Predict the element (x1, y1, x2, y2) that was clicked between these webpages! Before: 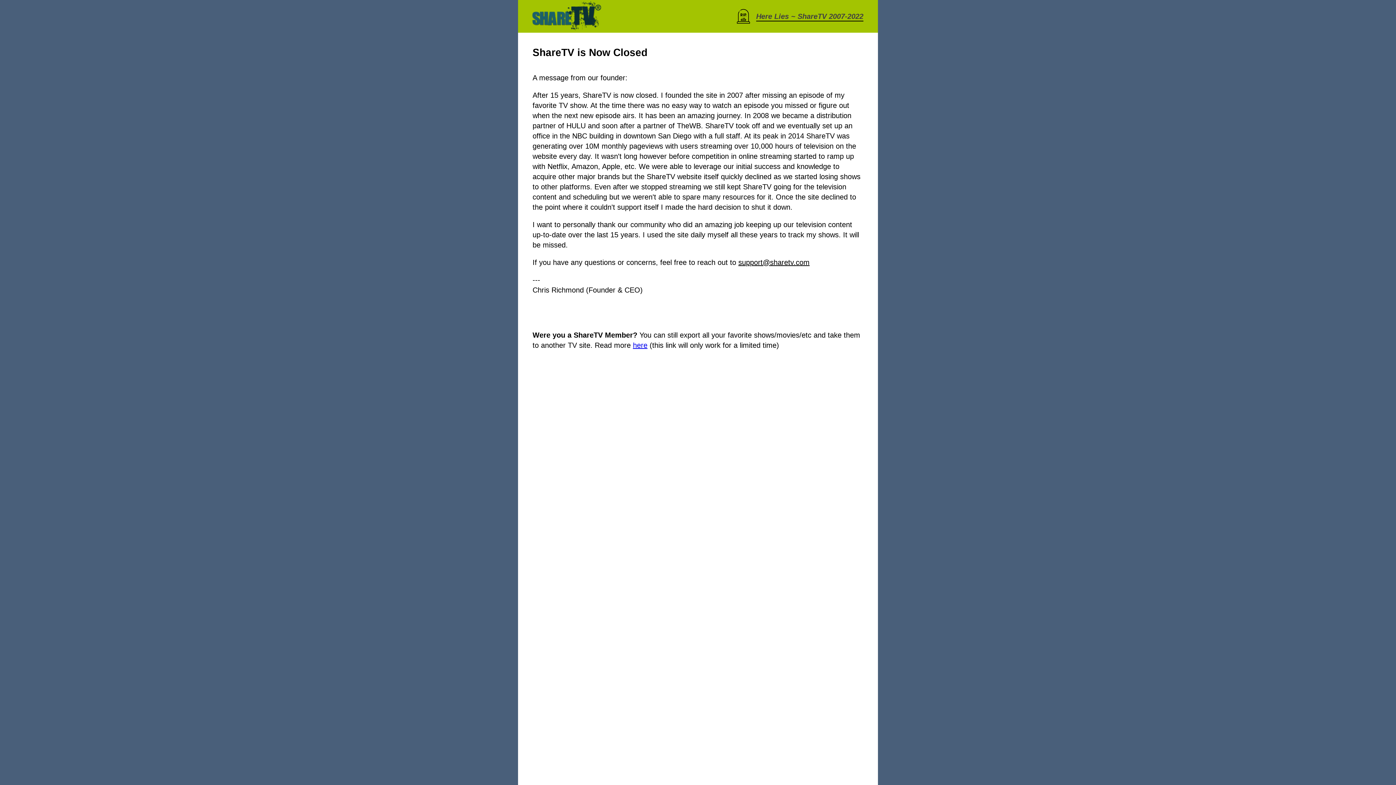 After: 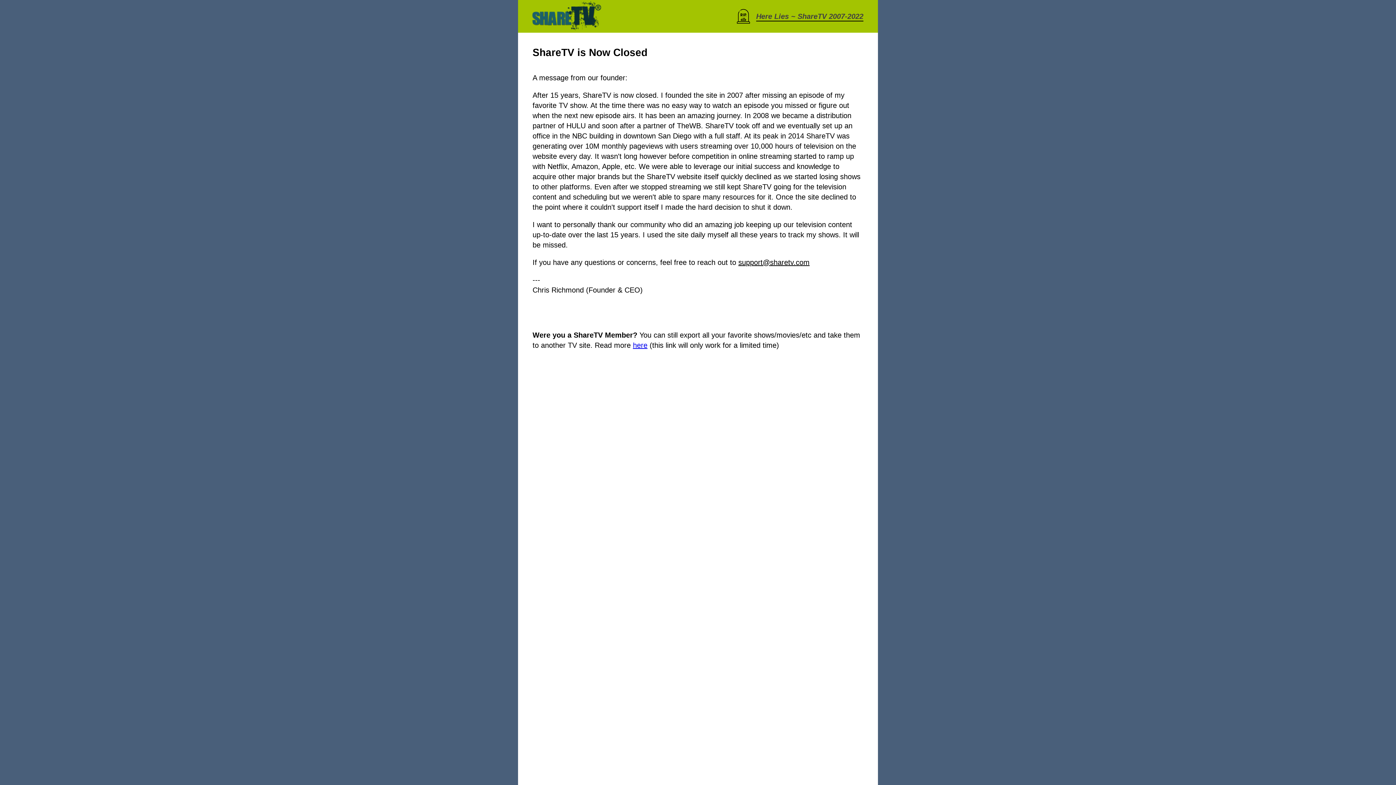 Action: label: support@sharetv.com bbox: (738, 258, 809, 266)